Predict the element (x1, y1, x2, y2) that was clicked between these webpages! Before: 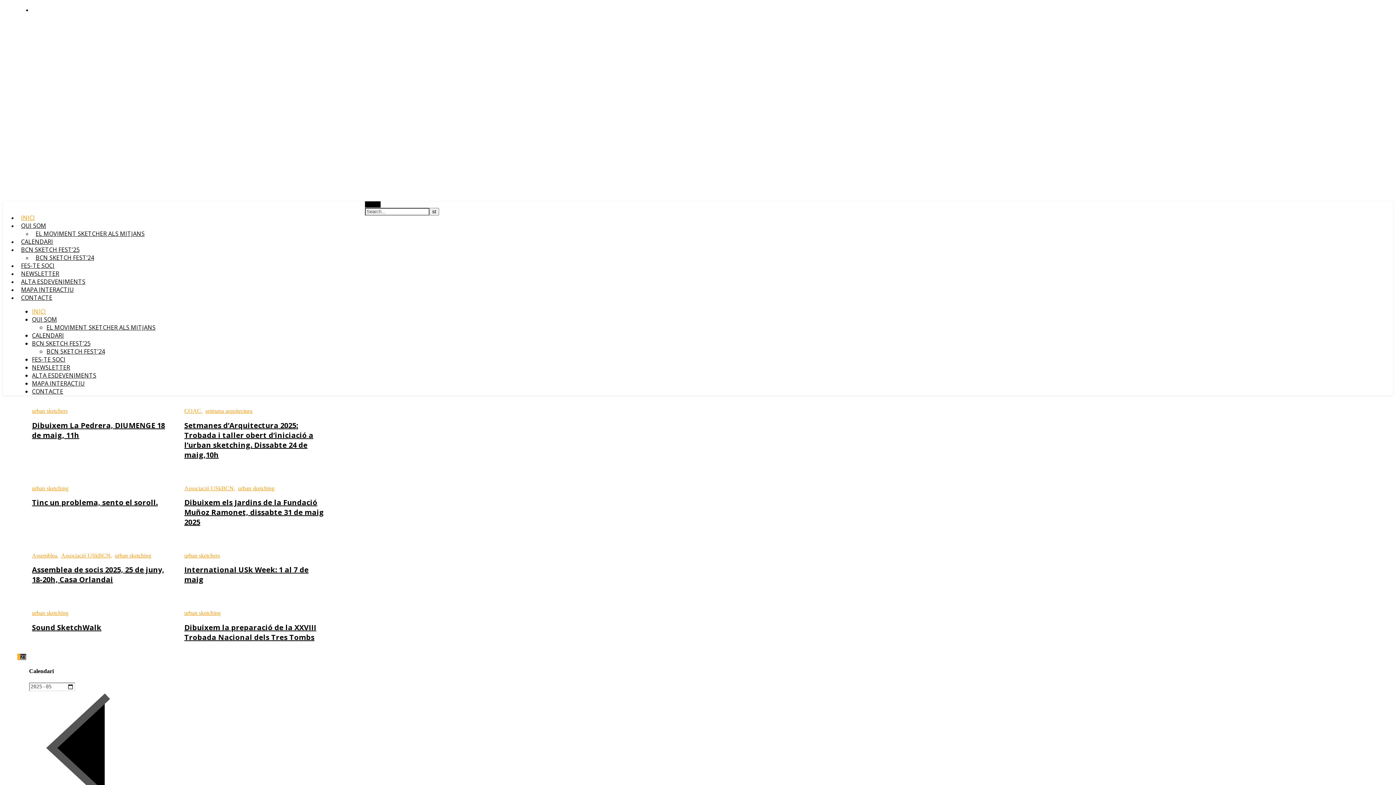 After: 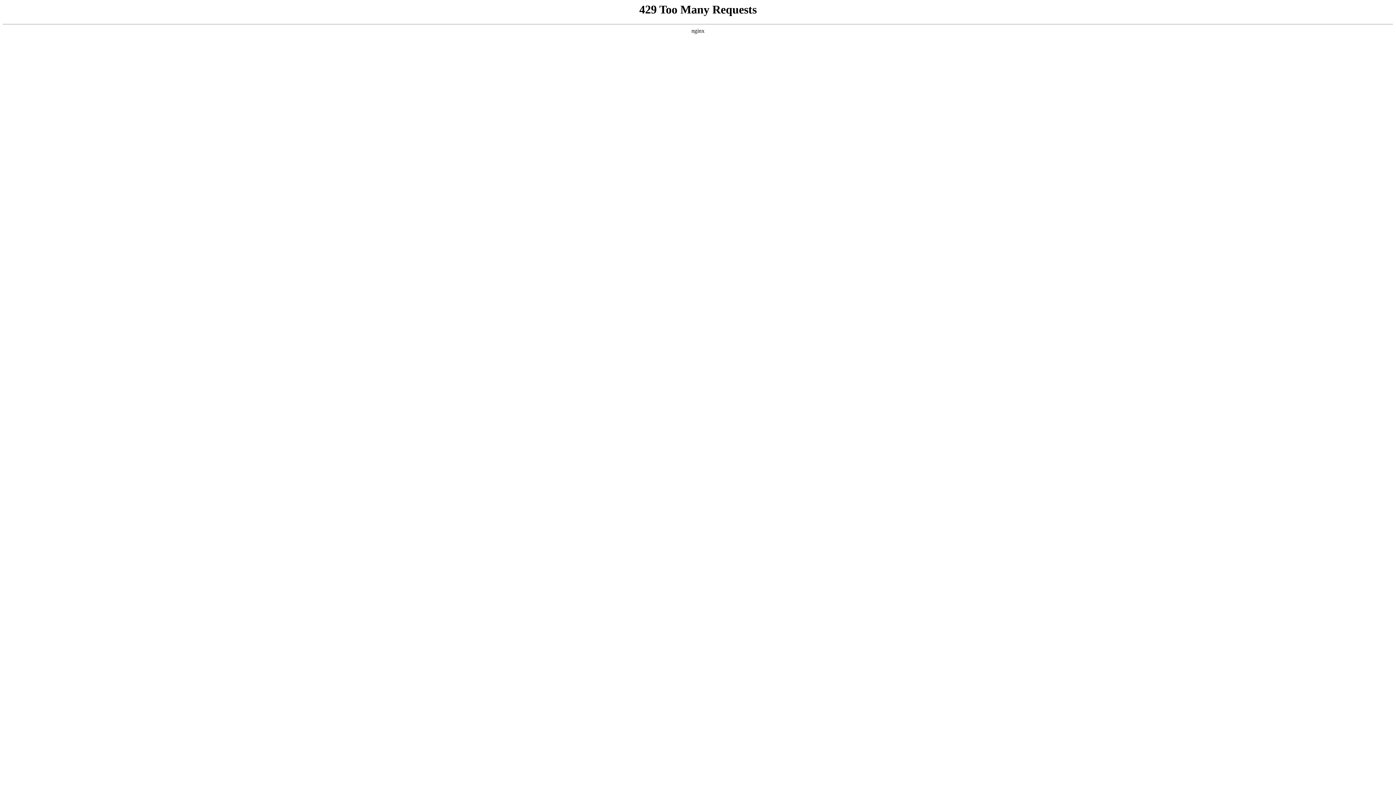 Action: bbox: (32, 253, 97, 261) label: BCN SKETCH FEST’24